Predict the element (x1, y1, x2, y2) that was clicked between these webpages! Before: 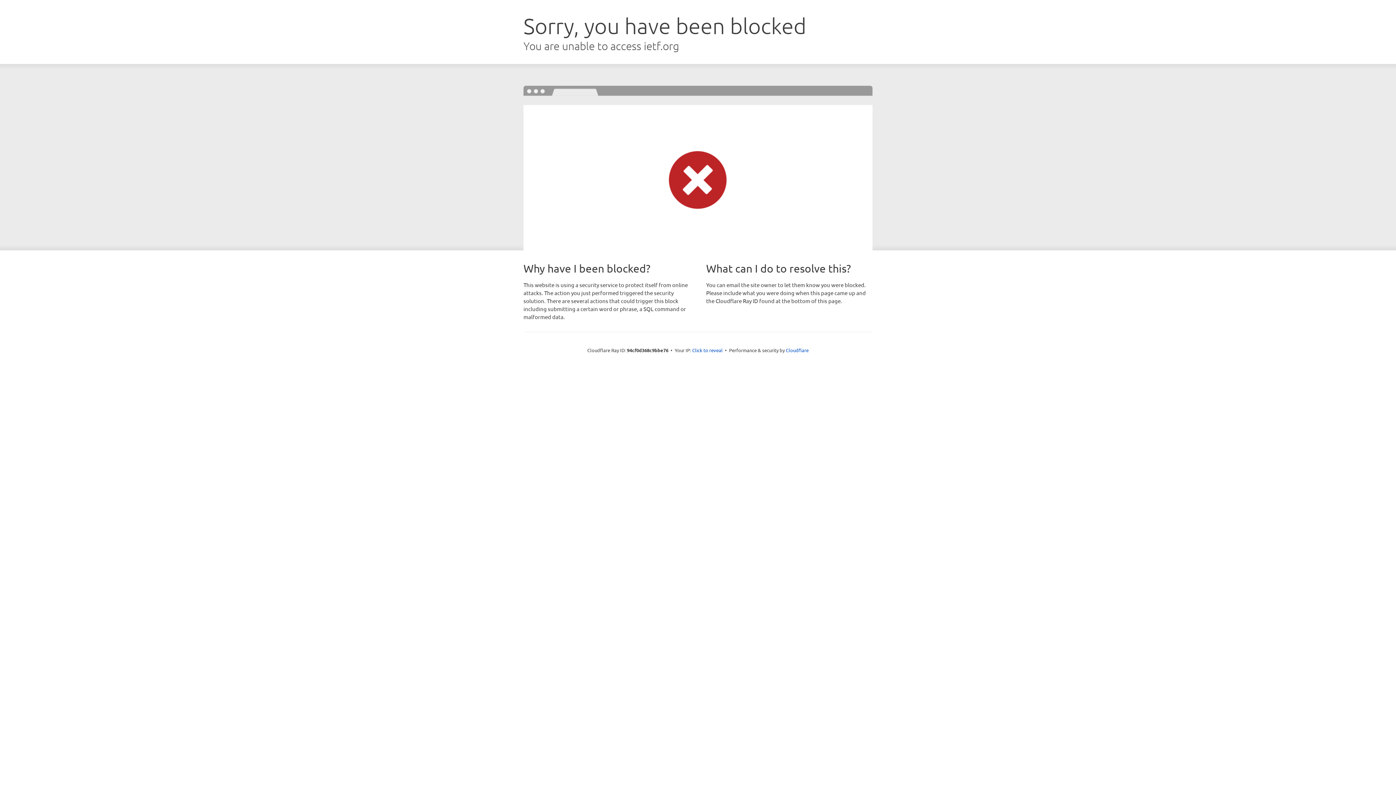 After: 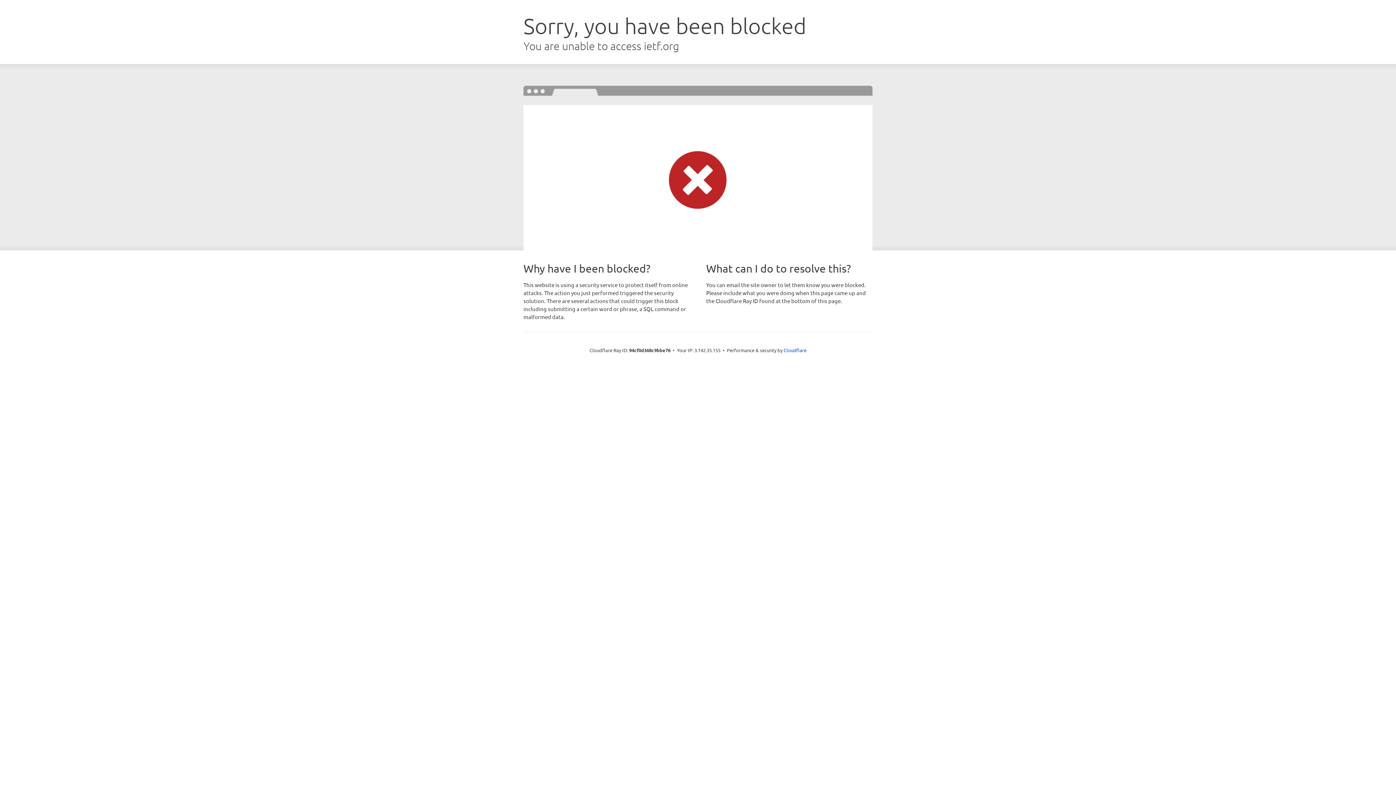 Action: bbox: (692, 346, 722, 353) label: Click to reveal